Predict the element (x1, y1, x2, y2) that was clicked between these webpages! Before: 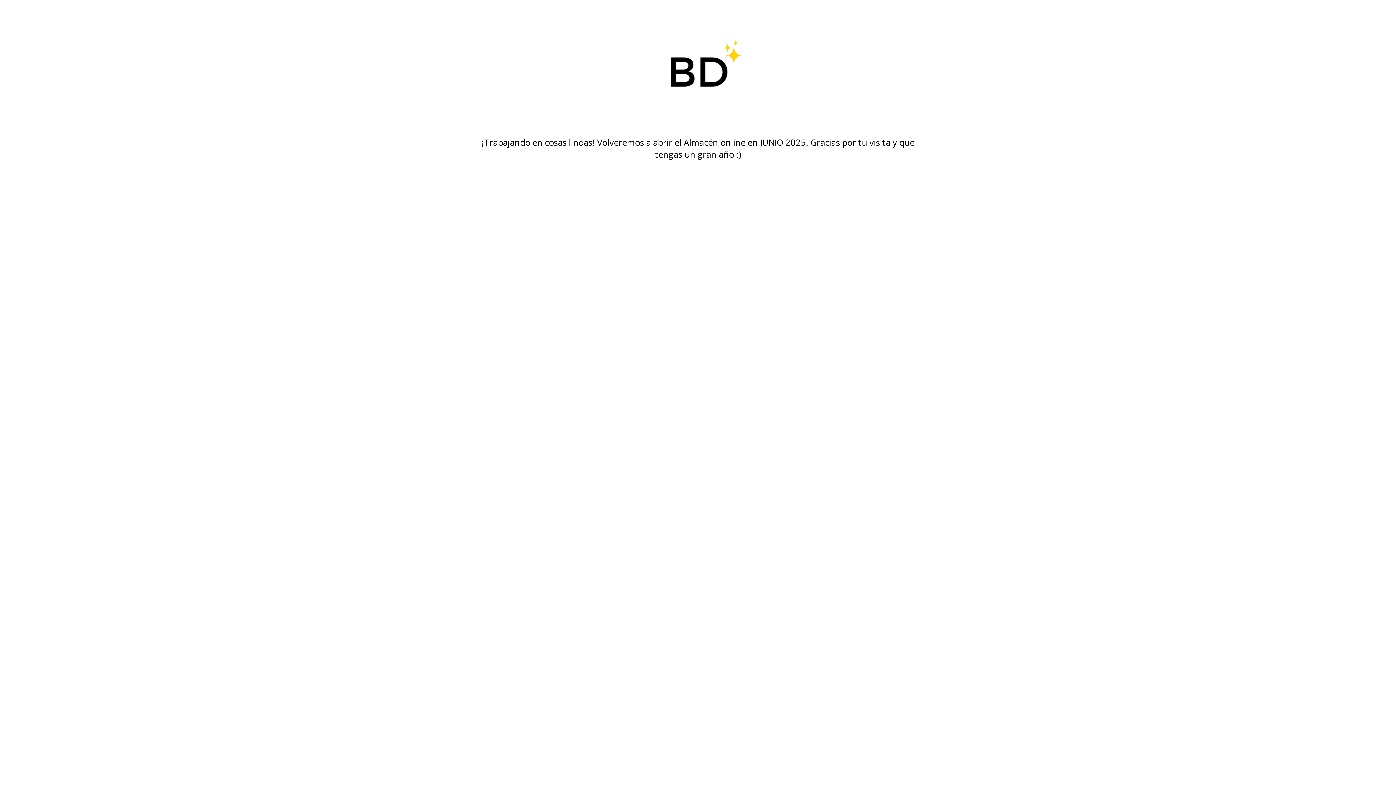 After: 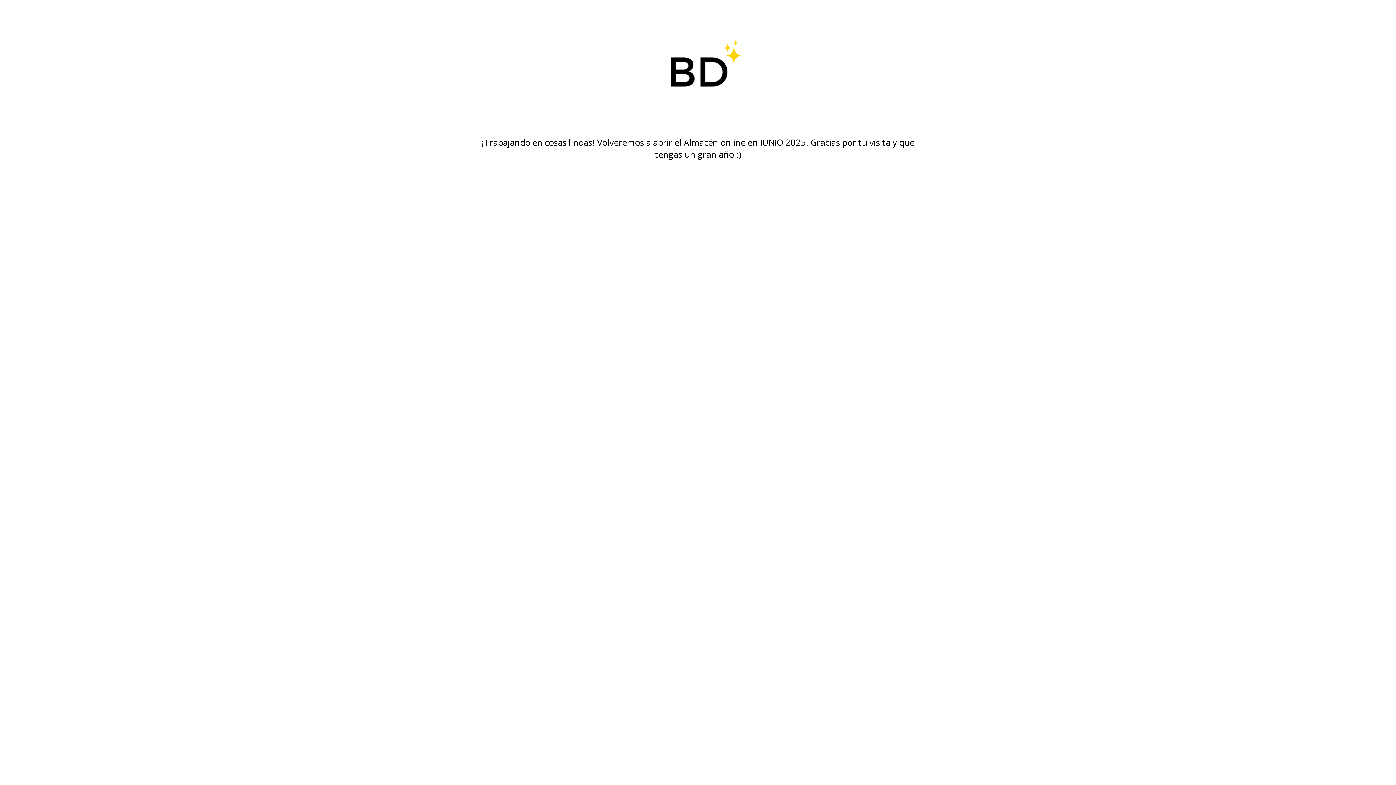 Action: bbox: (480, 18, 916, 127)